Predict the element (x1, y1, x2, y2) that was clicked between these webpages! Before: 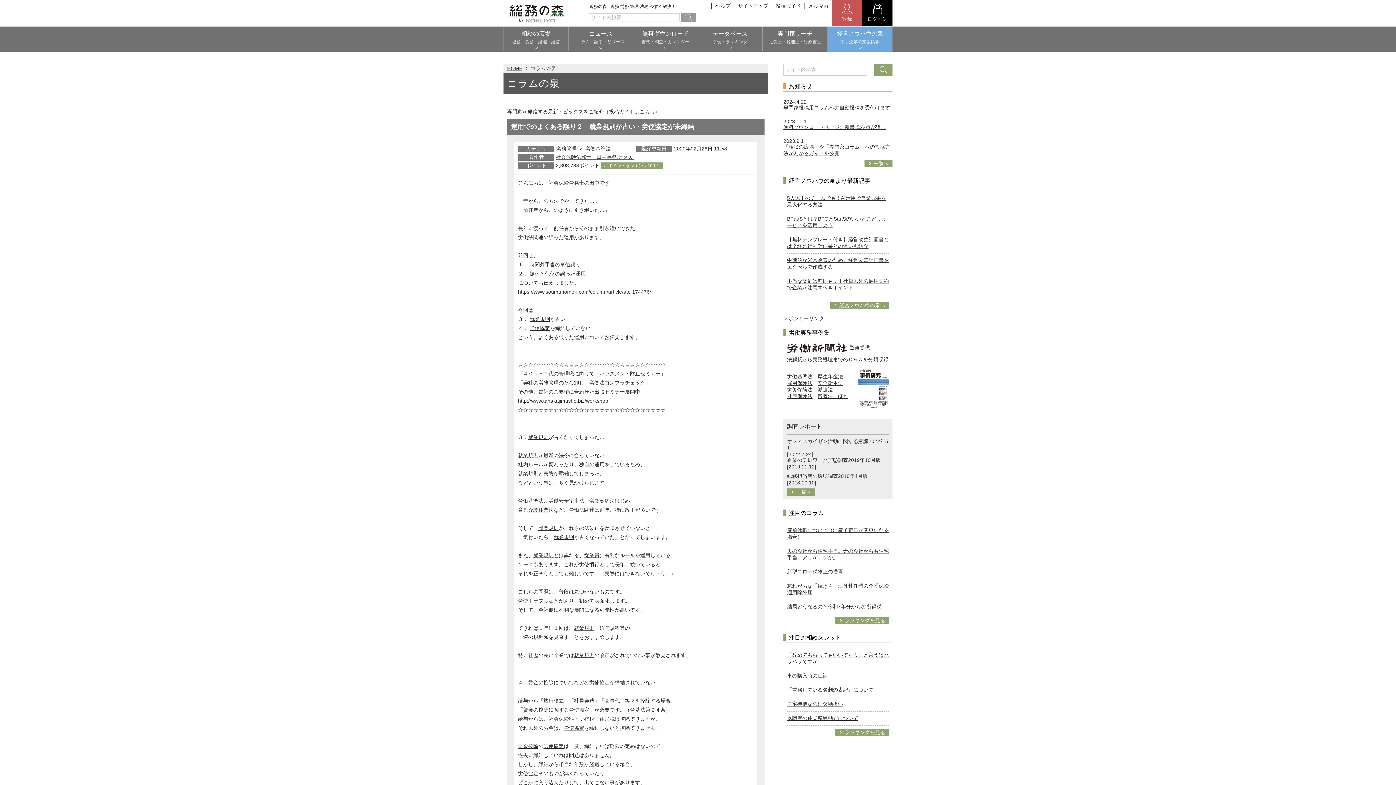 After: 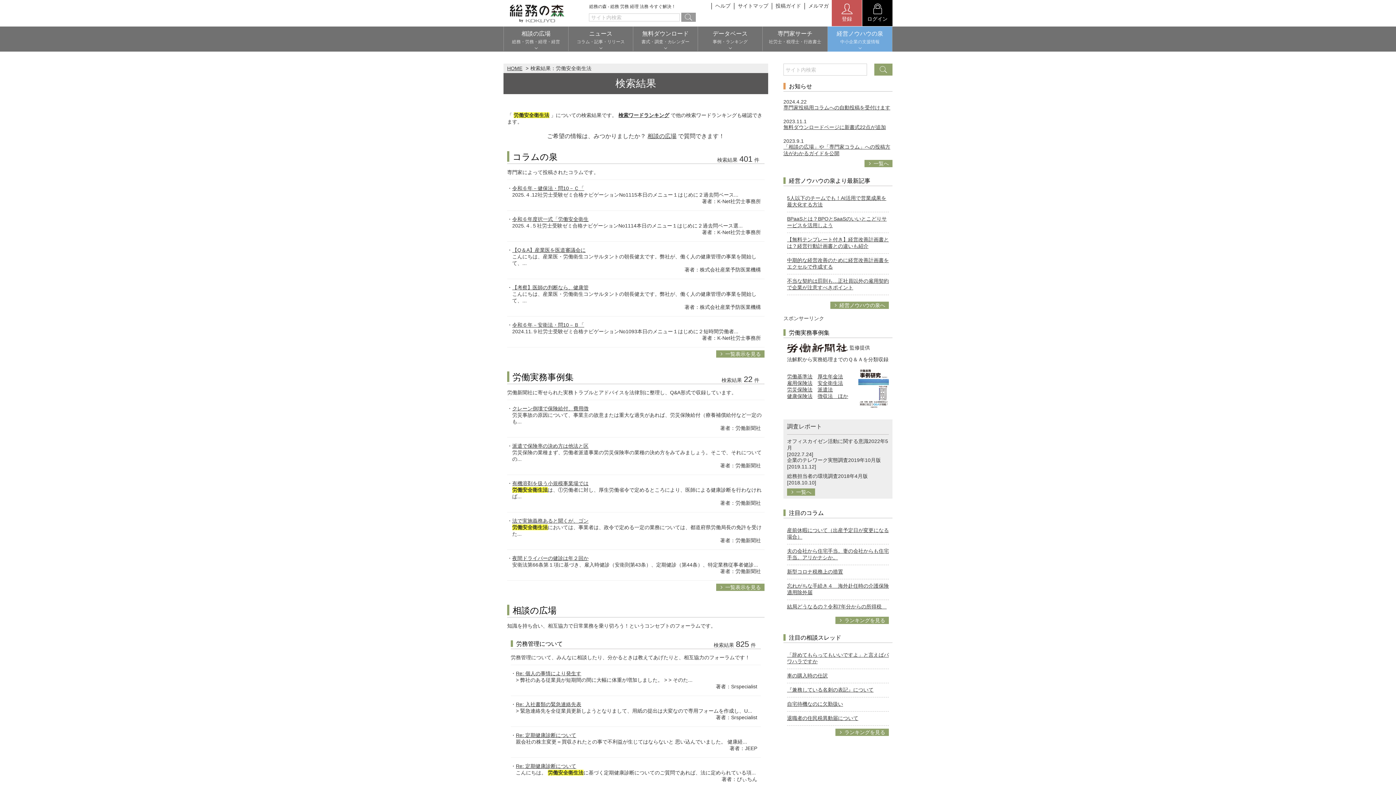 Action: bbox: (548, 498, 584, 504) label: 労働安全衛生法